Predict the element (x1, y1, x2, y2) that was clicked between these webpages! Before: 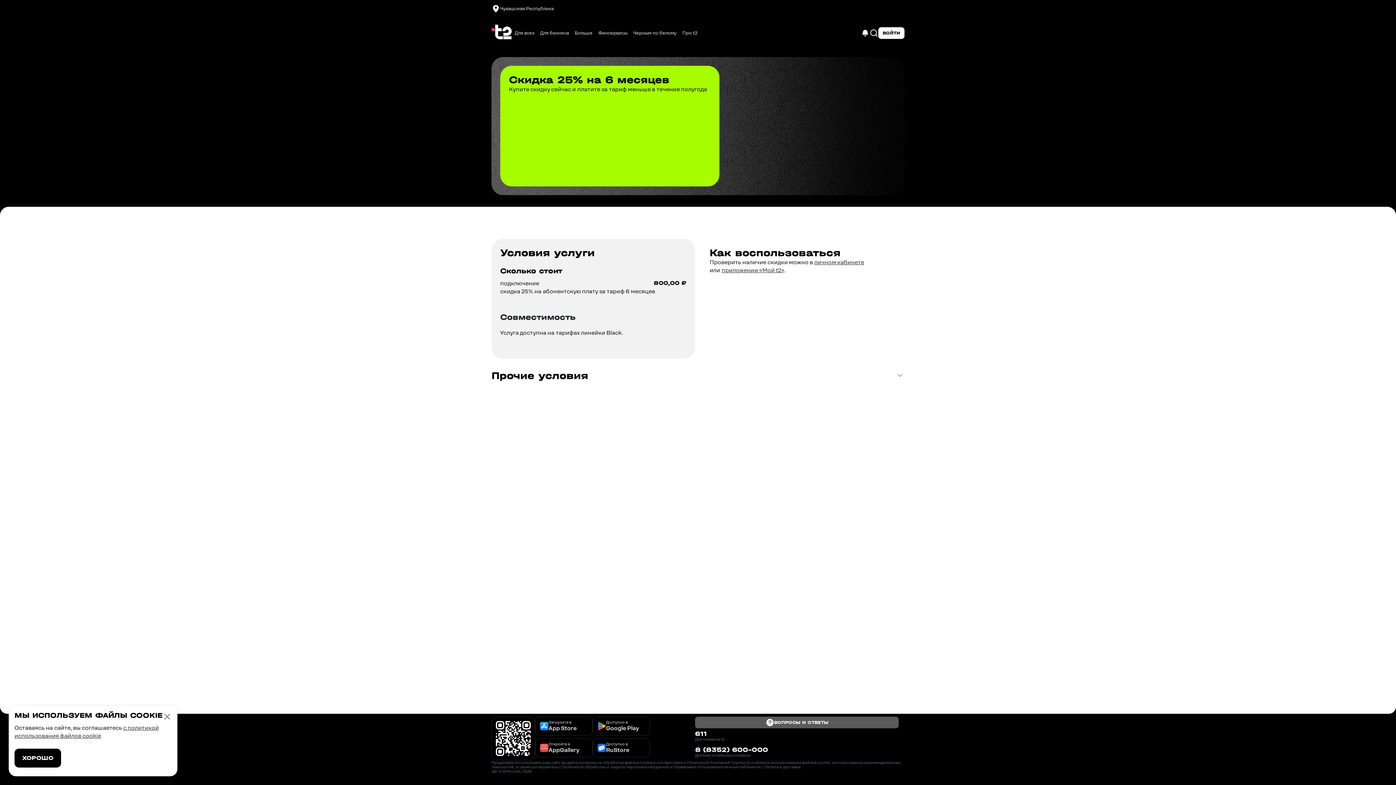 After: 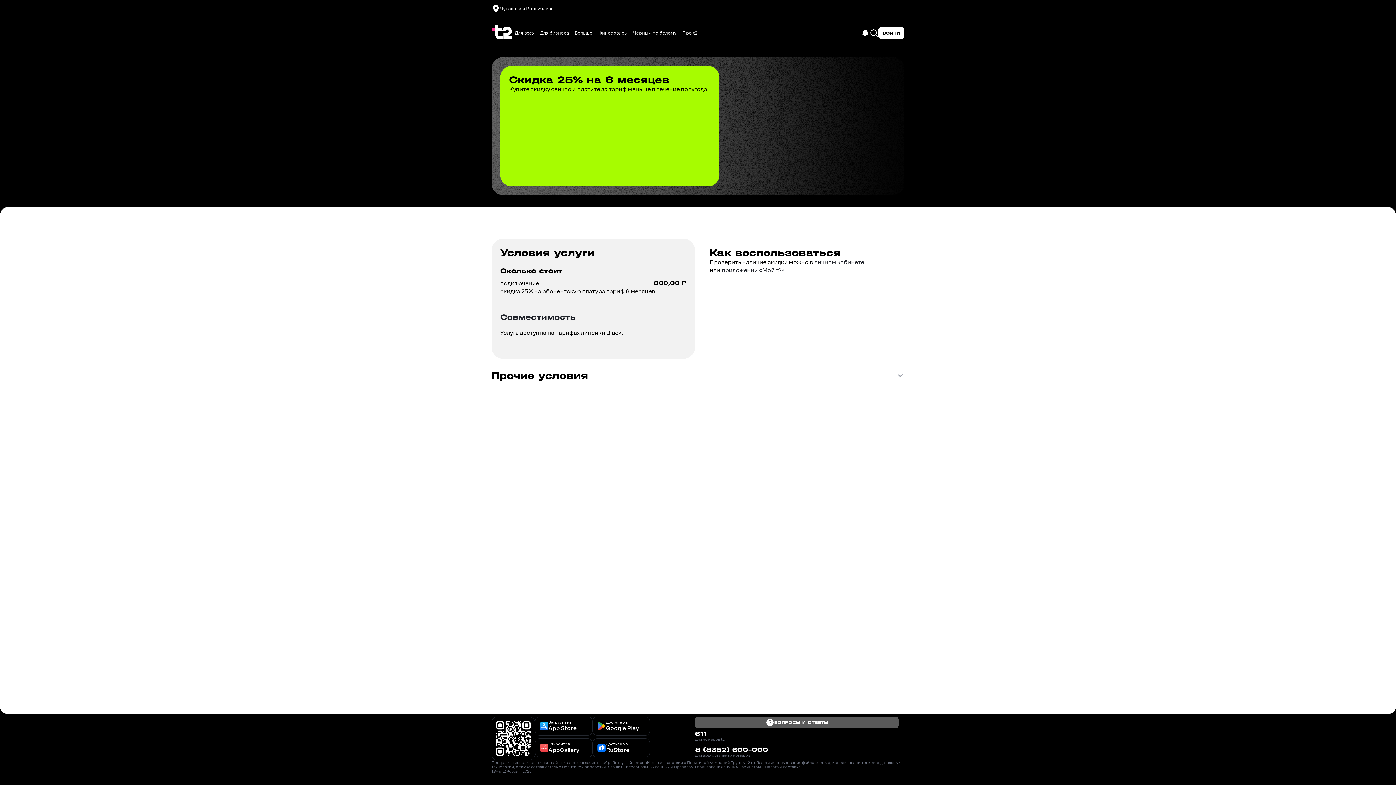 Action: bbox: (162, 712, 171, 721)